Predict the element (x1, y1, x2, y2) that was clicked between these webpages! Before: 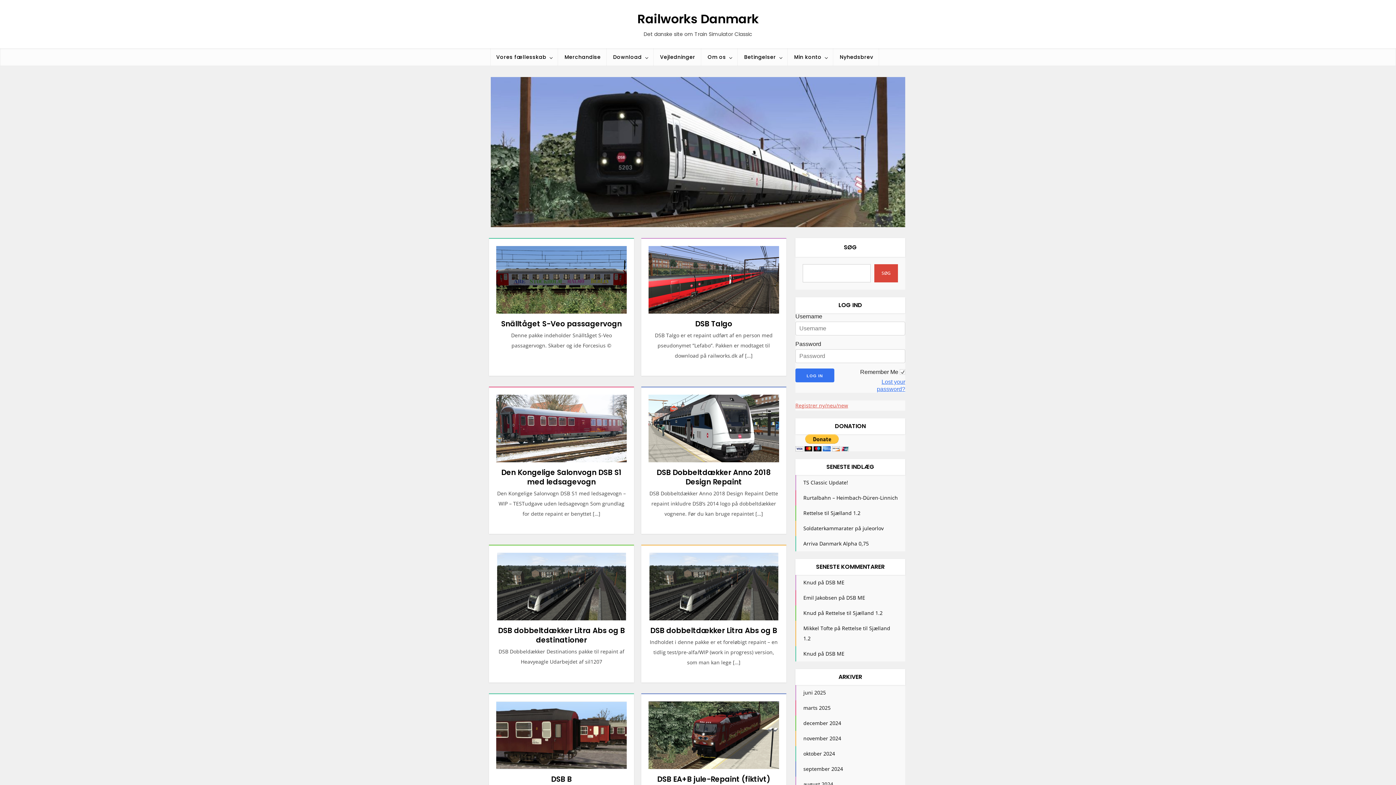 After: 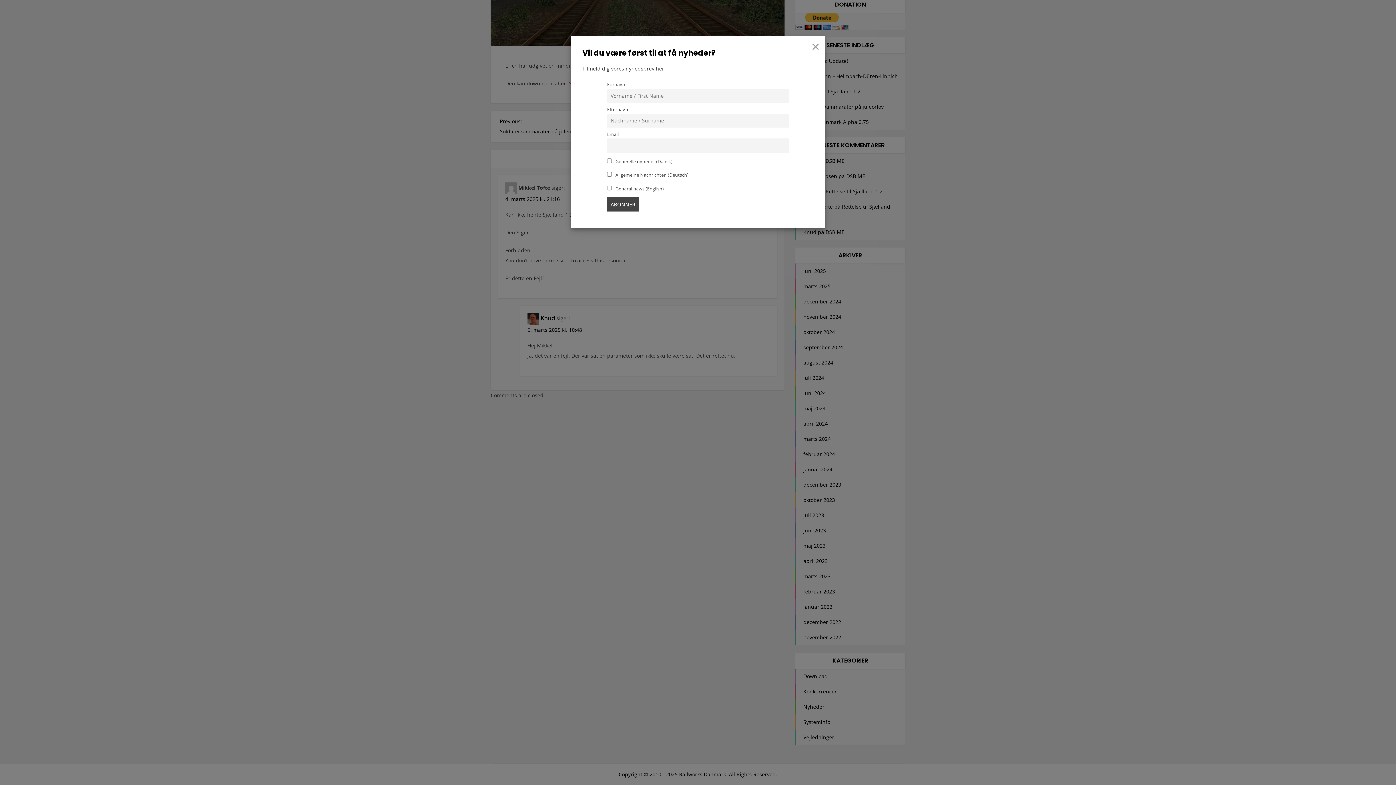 Action: label: Rettelse til Sjælland 1.2 bbox: (825, 609, 882, 616)